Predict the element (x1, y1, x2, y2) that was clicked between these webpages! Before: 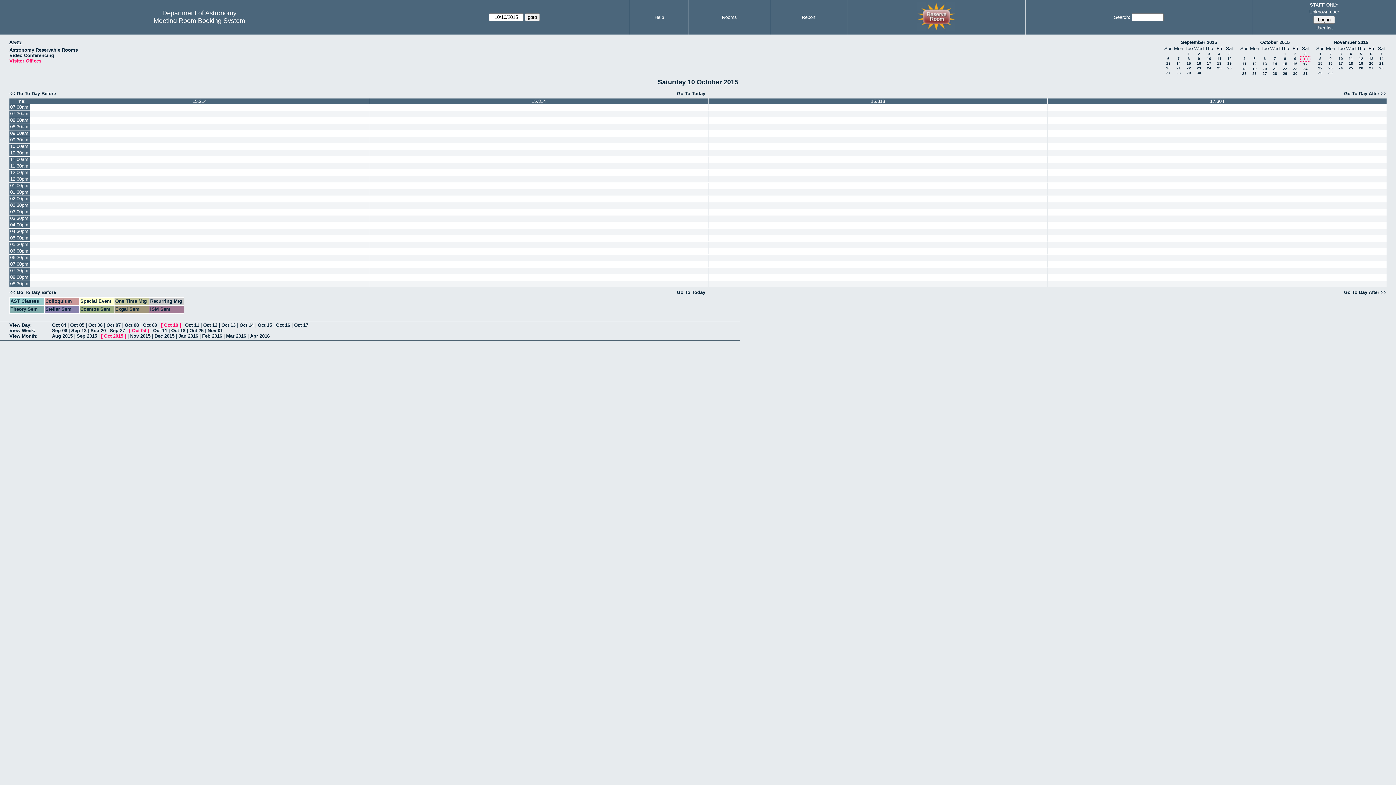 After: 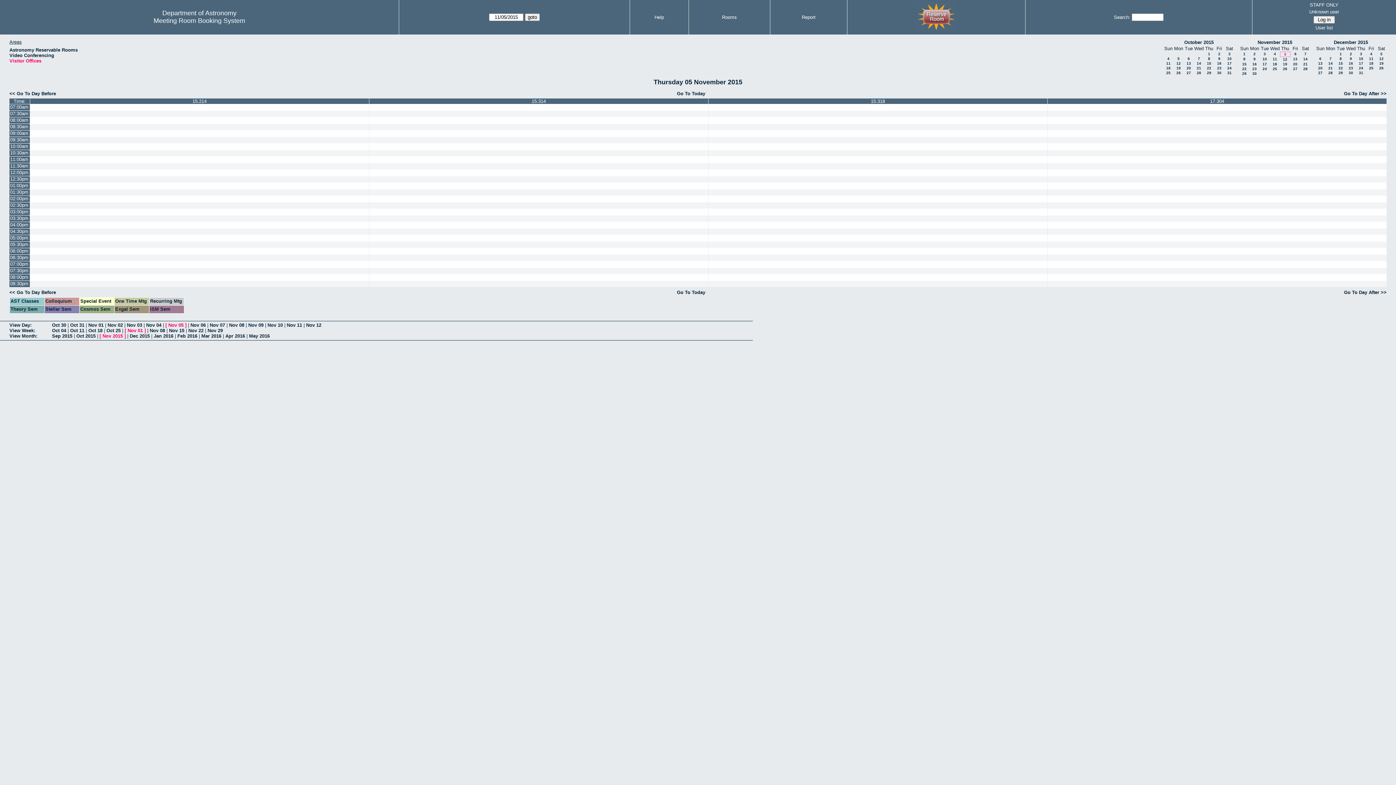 Action: label: 5 bbox: (1360, 52, 1362, 56)